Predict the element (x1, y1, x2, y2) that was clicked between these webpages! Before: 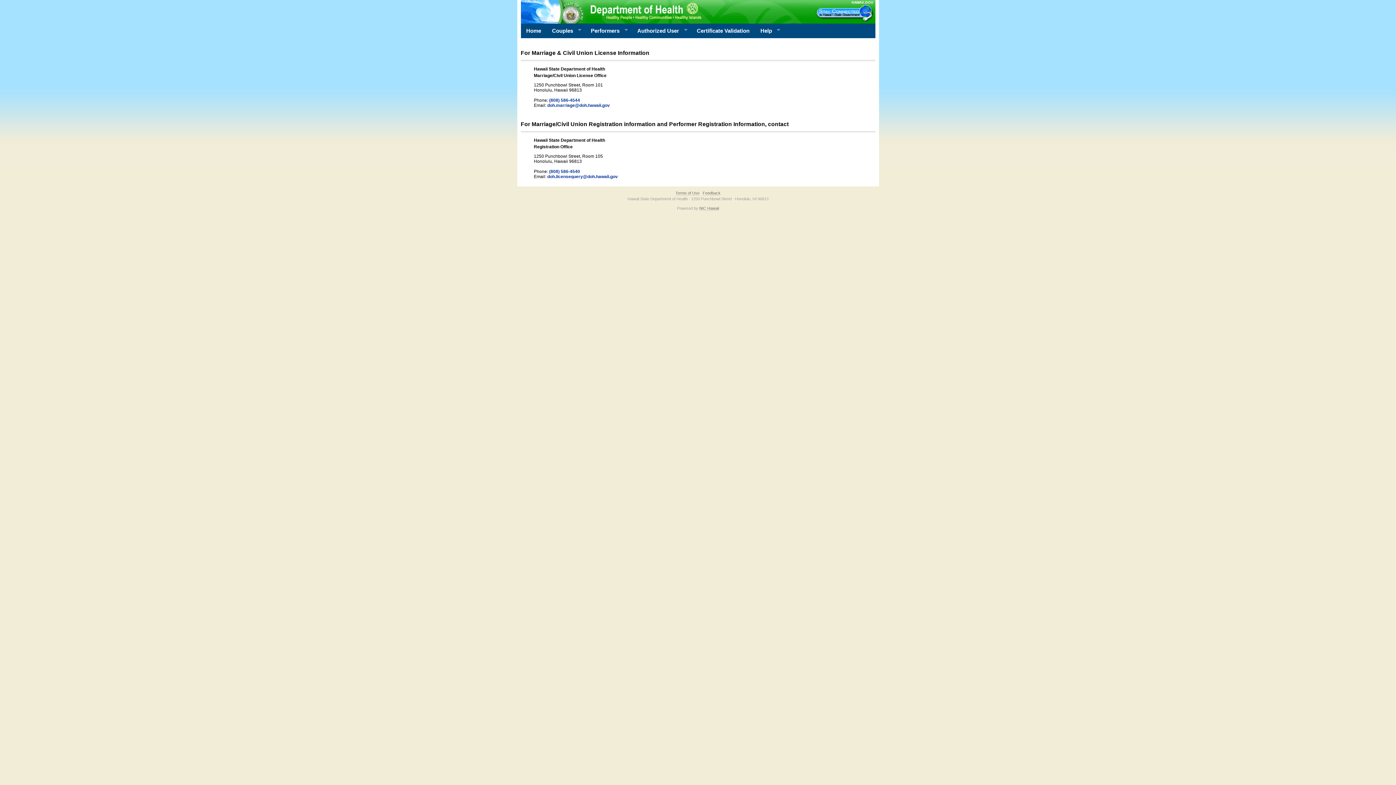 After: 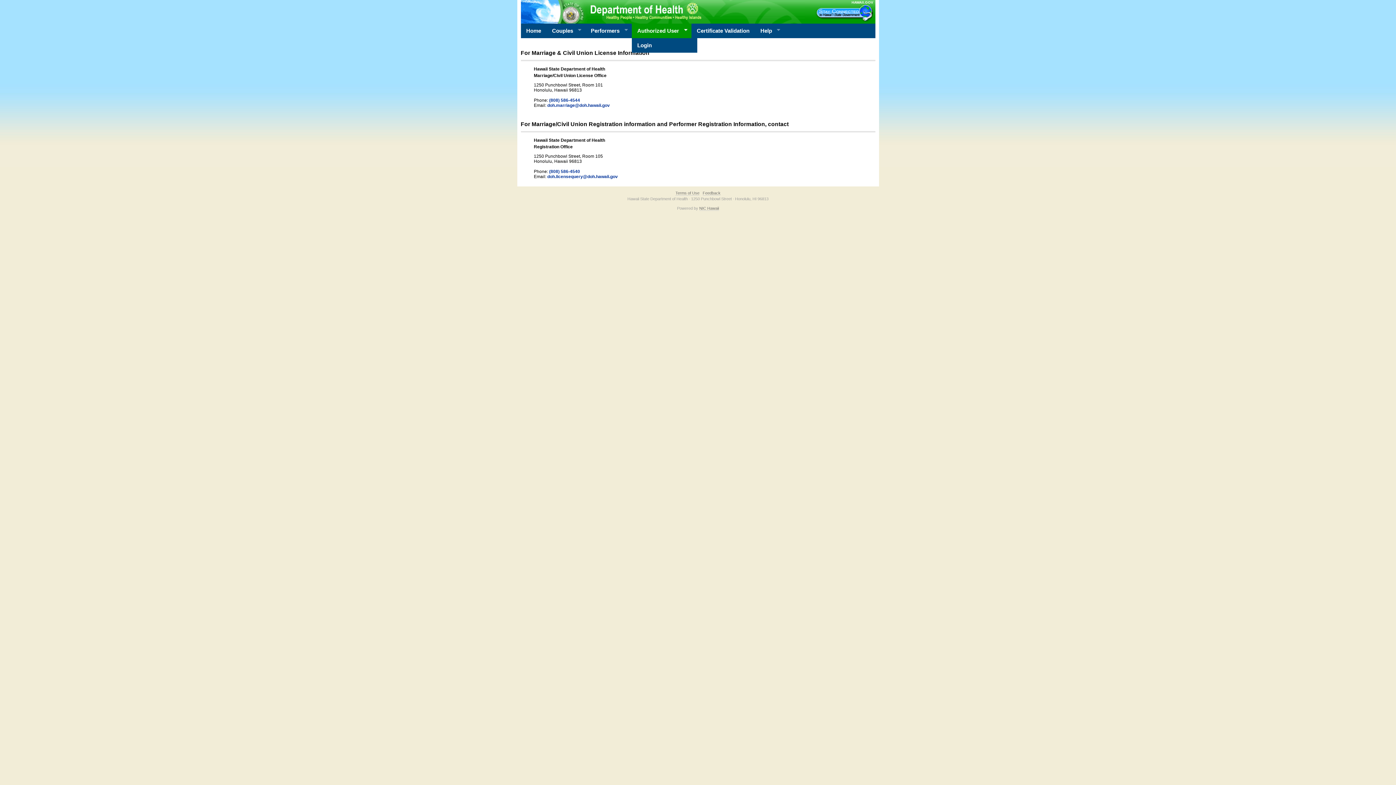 Action: label: Authorized User
» bbox: (632, 23, 691, 38)